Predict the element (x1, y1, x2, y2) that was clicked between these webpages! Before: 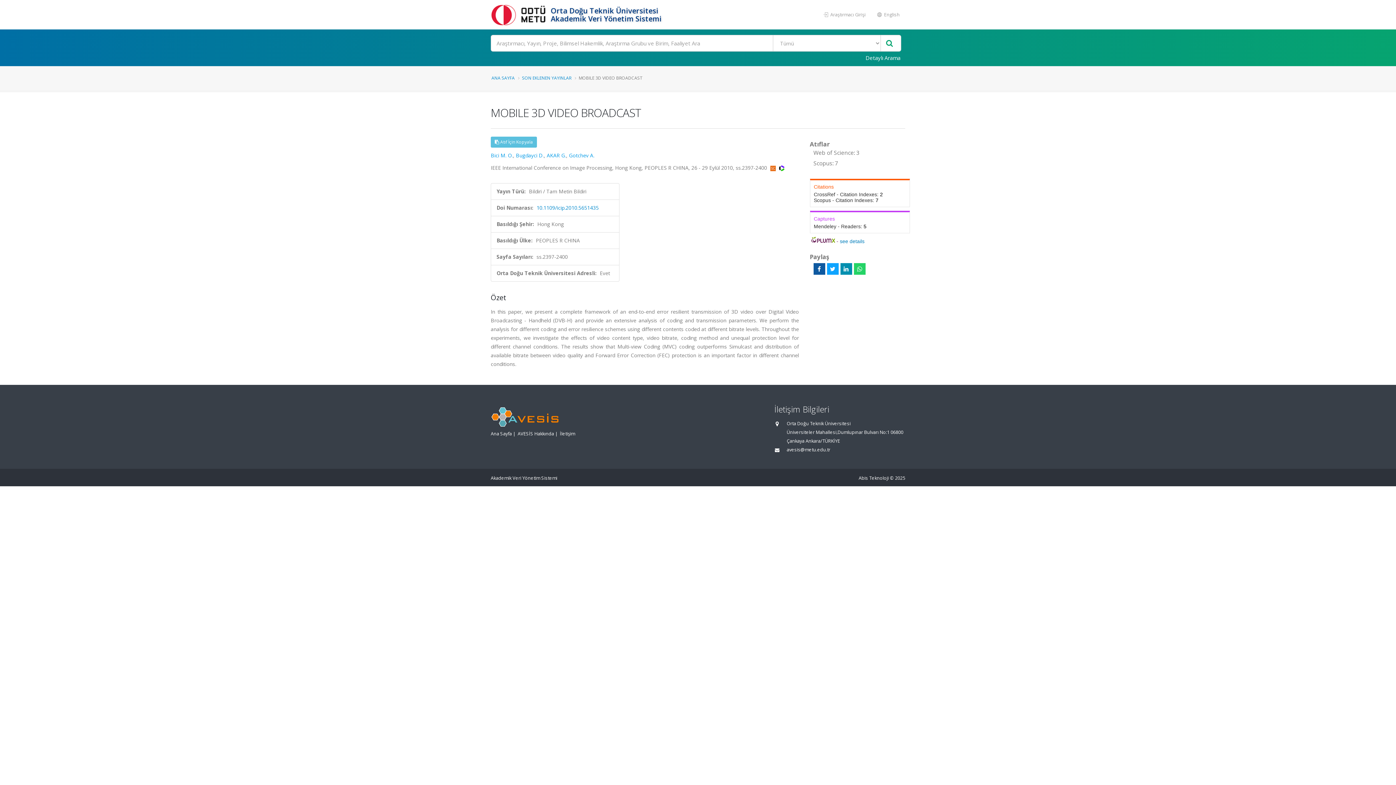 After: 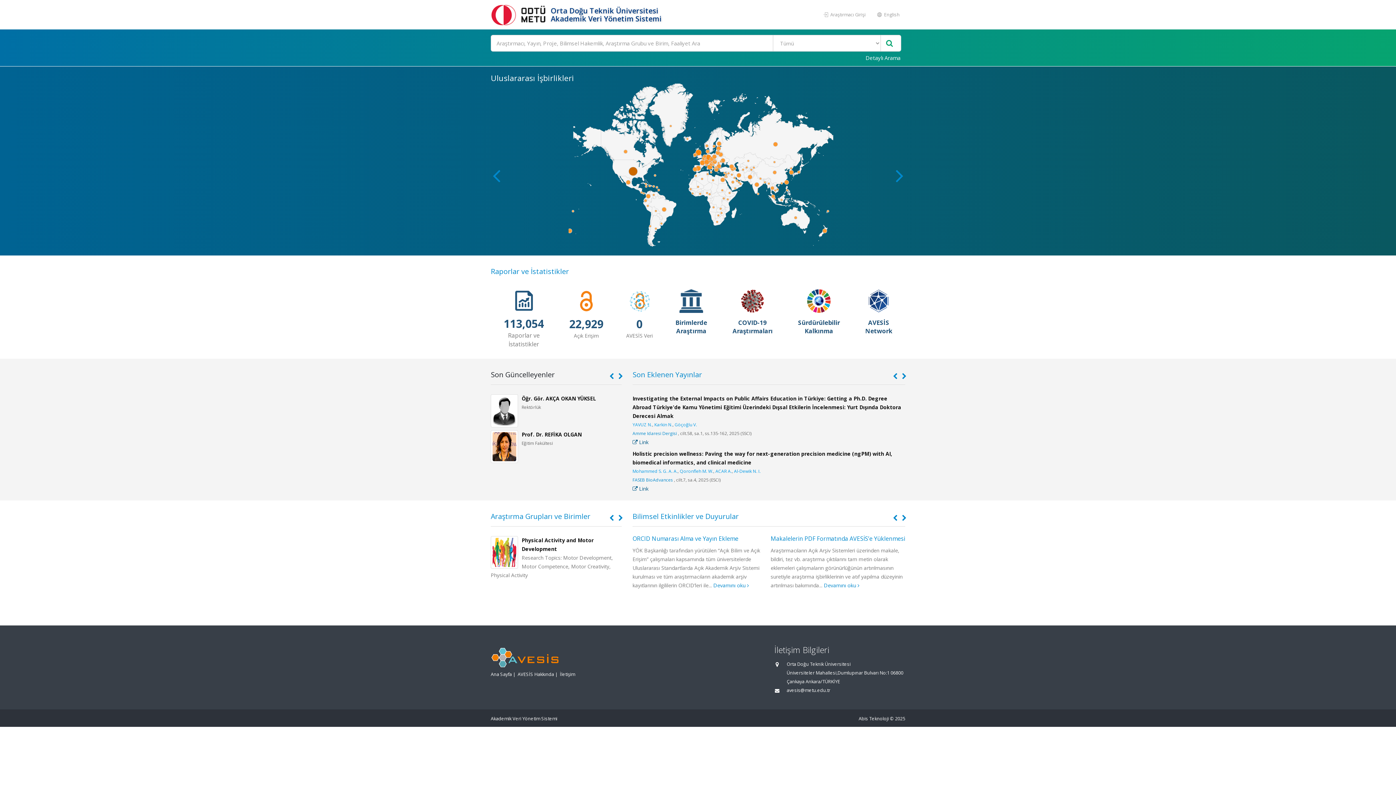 Action: bbox: (490, 0, 549, 29)